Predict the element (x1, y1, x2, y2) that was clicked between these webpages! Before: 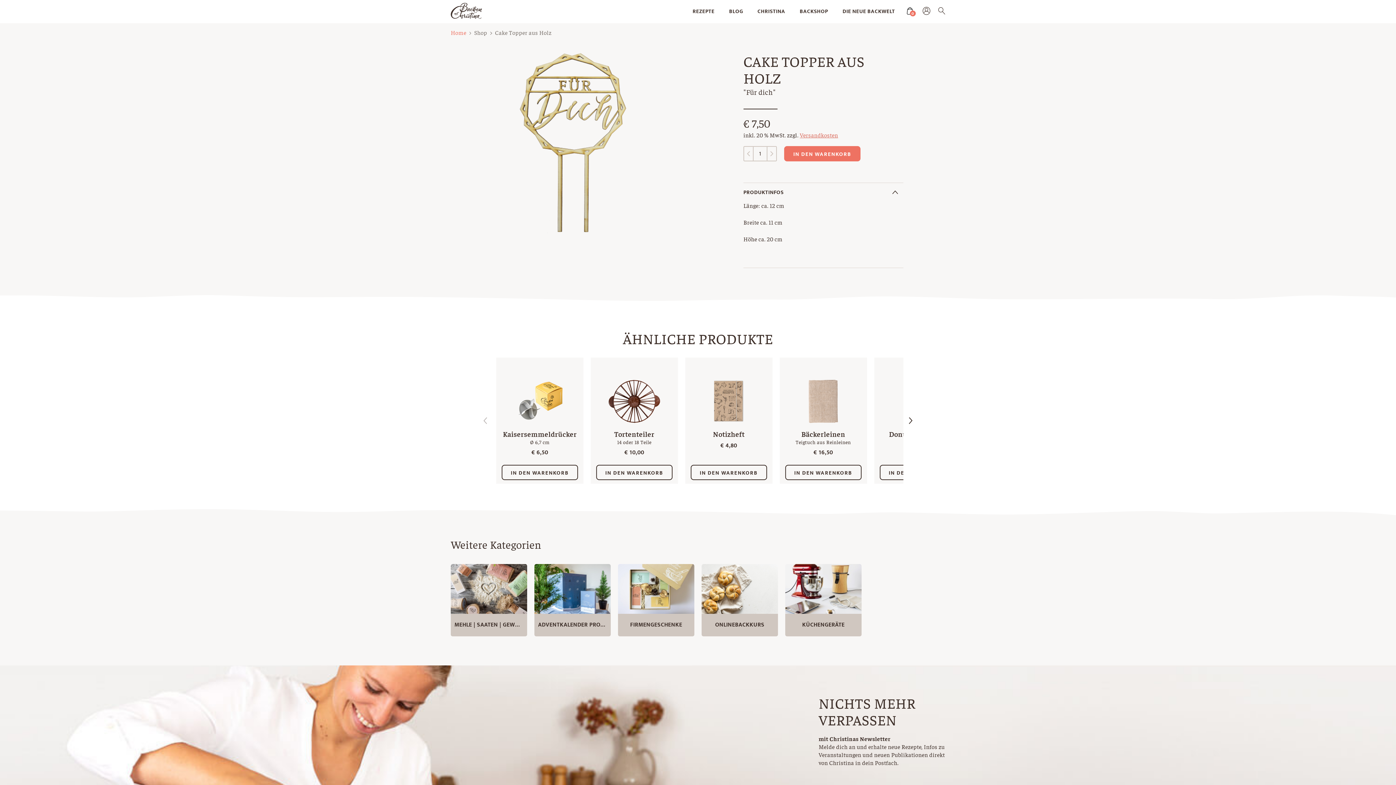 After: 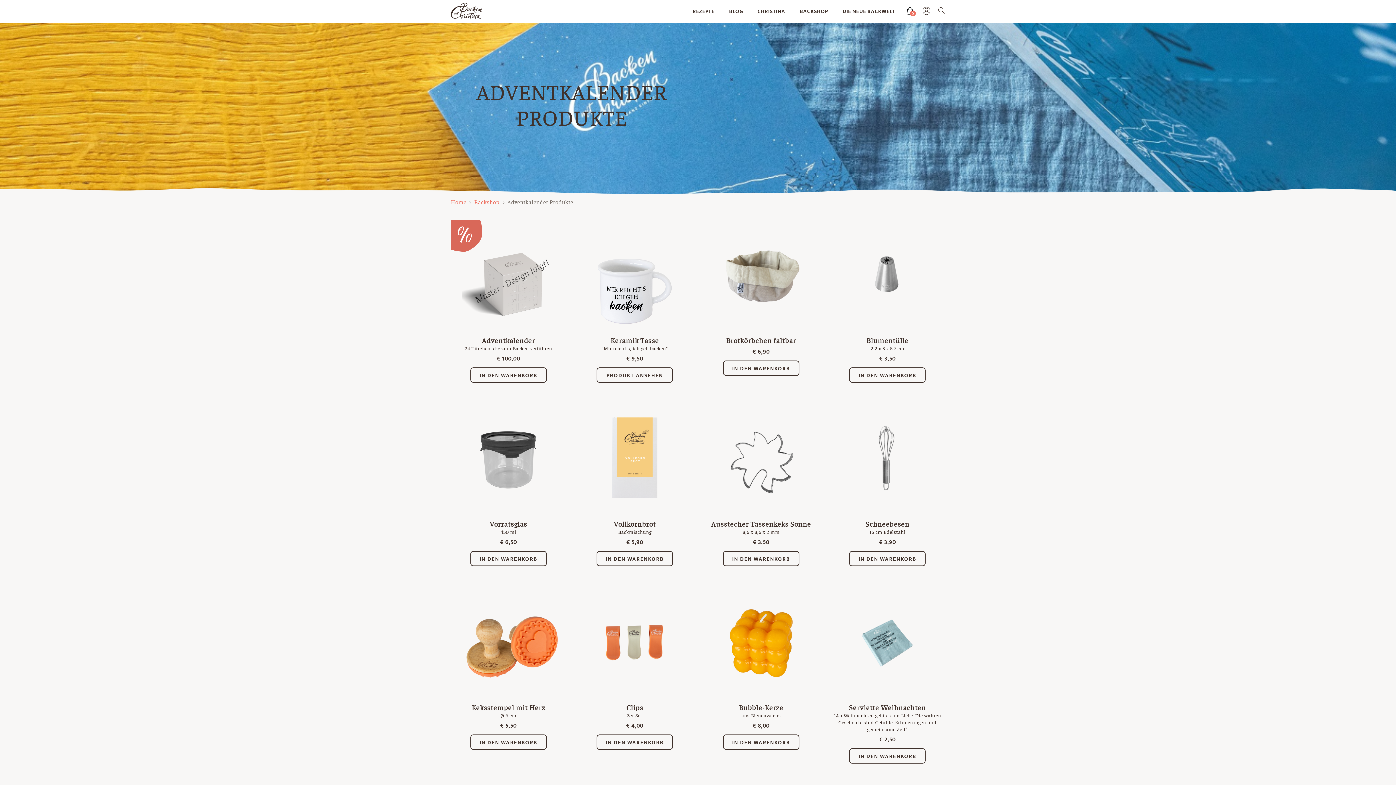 Action: bbox: (534, 564, 610, 636) label: ADVENTKALENDER PRODUKTE